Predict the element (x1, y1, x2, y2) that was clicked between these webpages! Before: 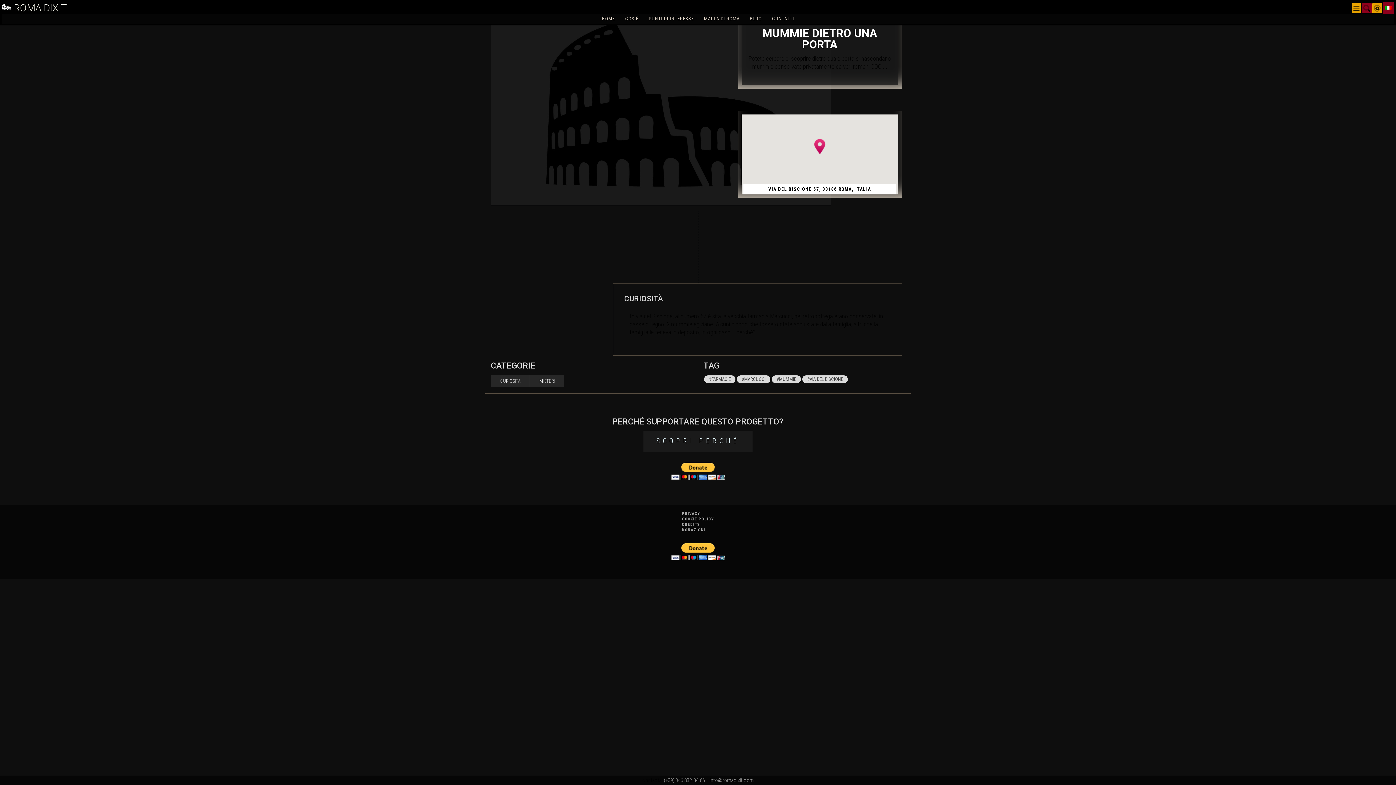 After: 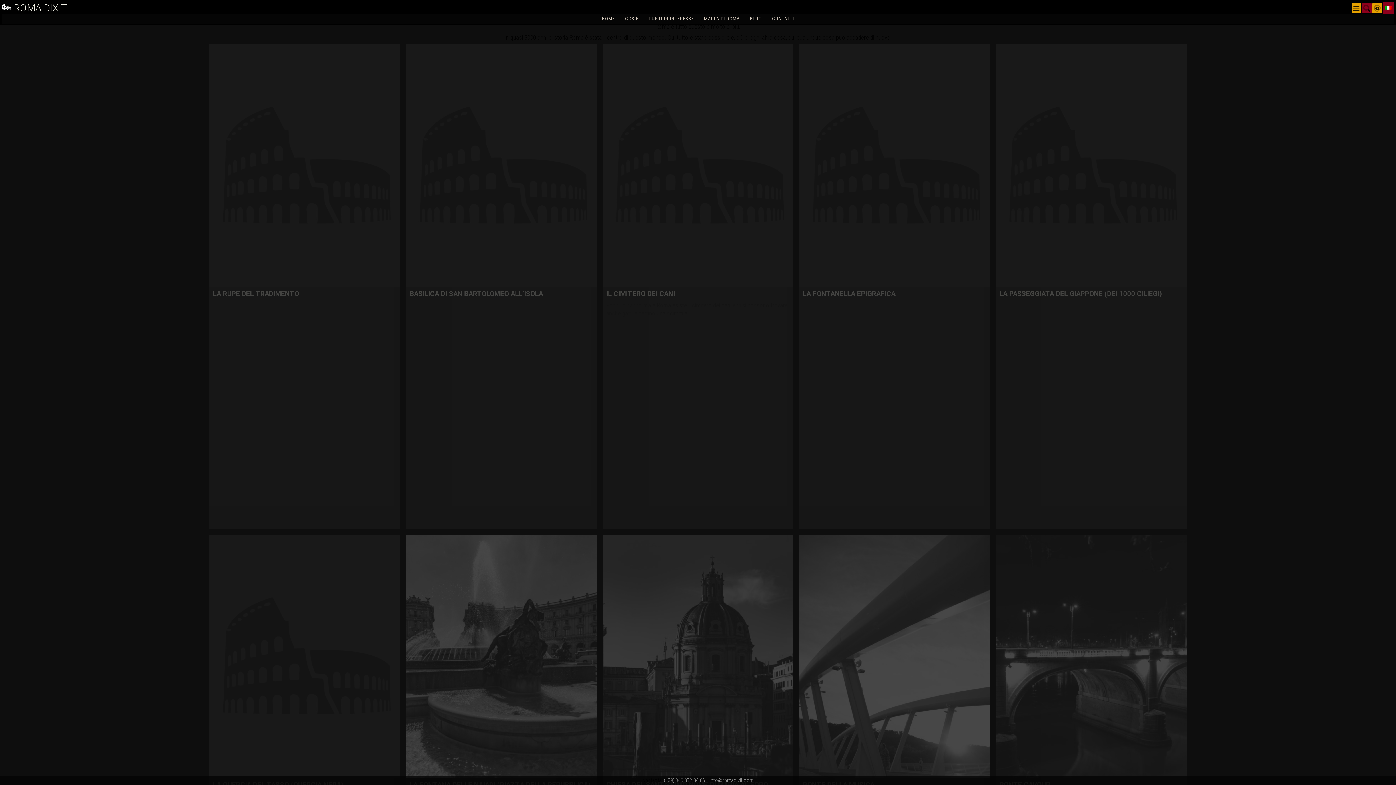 Action: label: PUNTI DI INTERESSE bbox: (643, 14, 699, 23)